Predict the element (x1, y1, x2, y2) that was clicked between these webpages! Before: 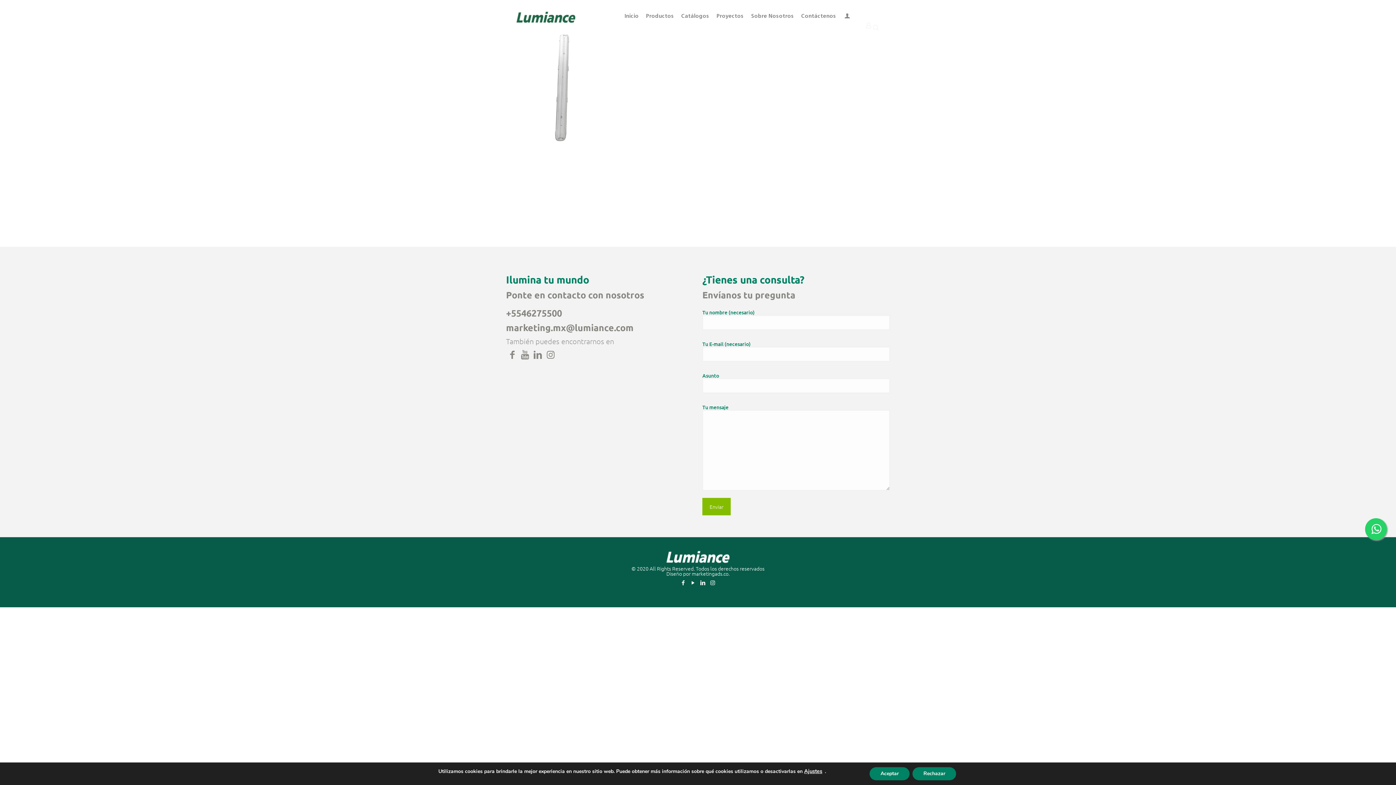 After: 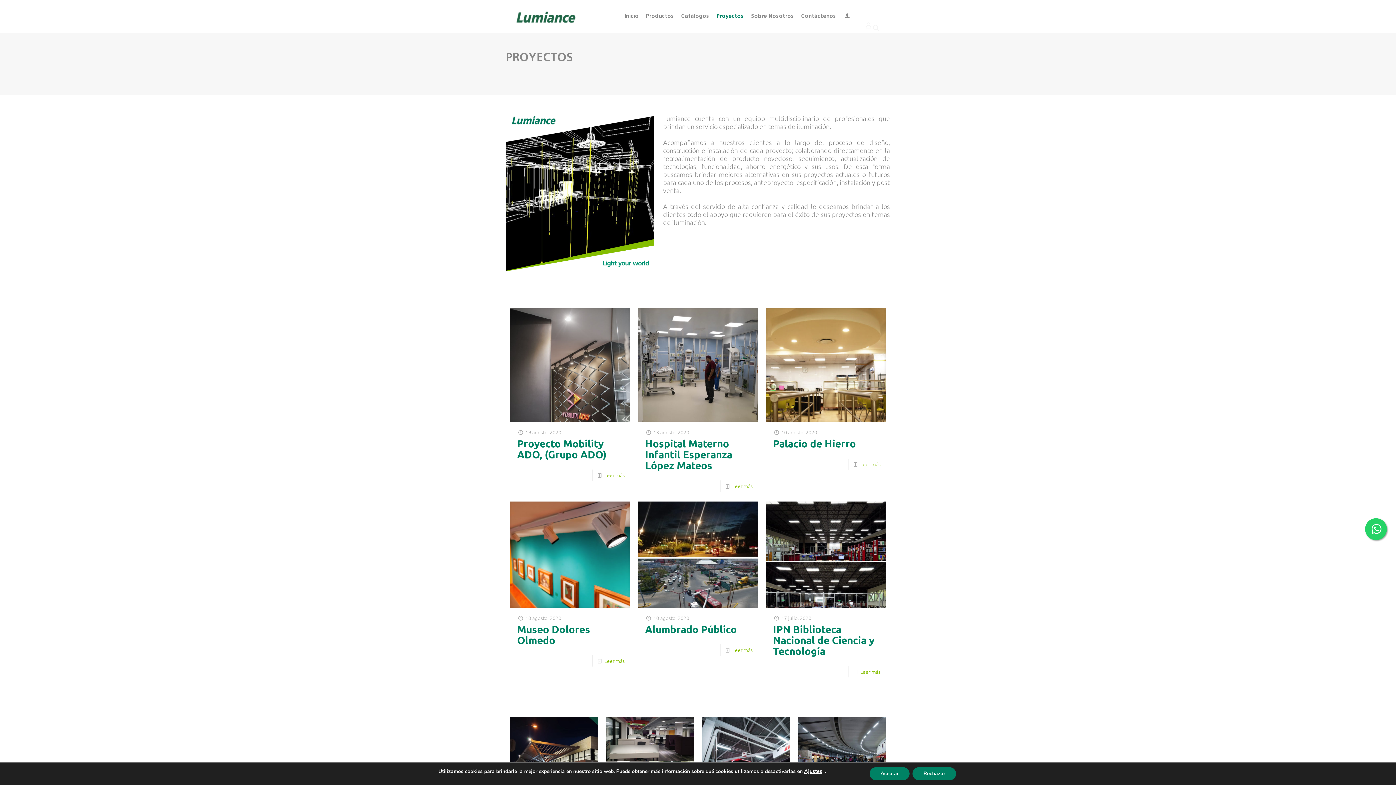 Action: bbox: (713, 0, 747, 32) label: Proyectos